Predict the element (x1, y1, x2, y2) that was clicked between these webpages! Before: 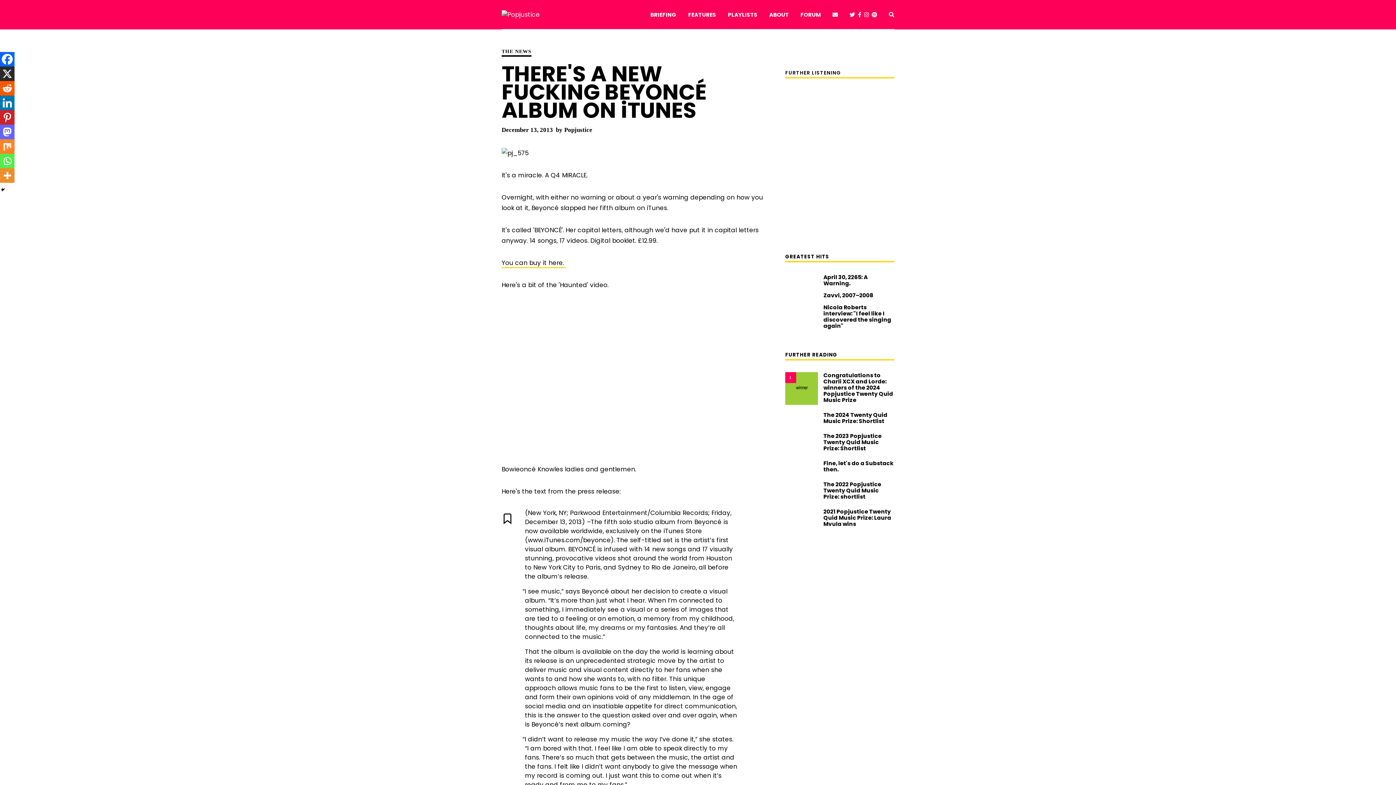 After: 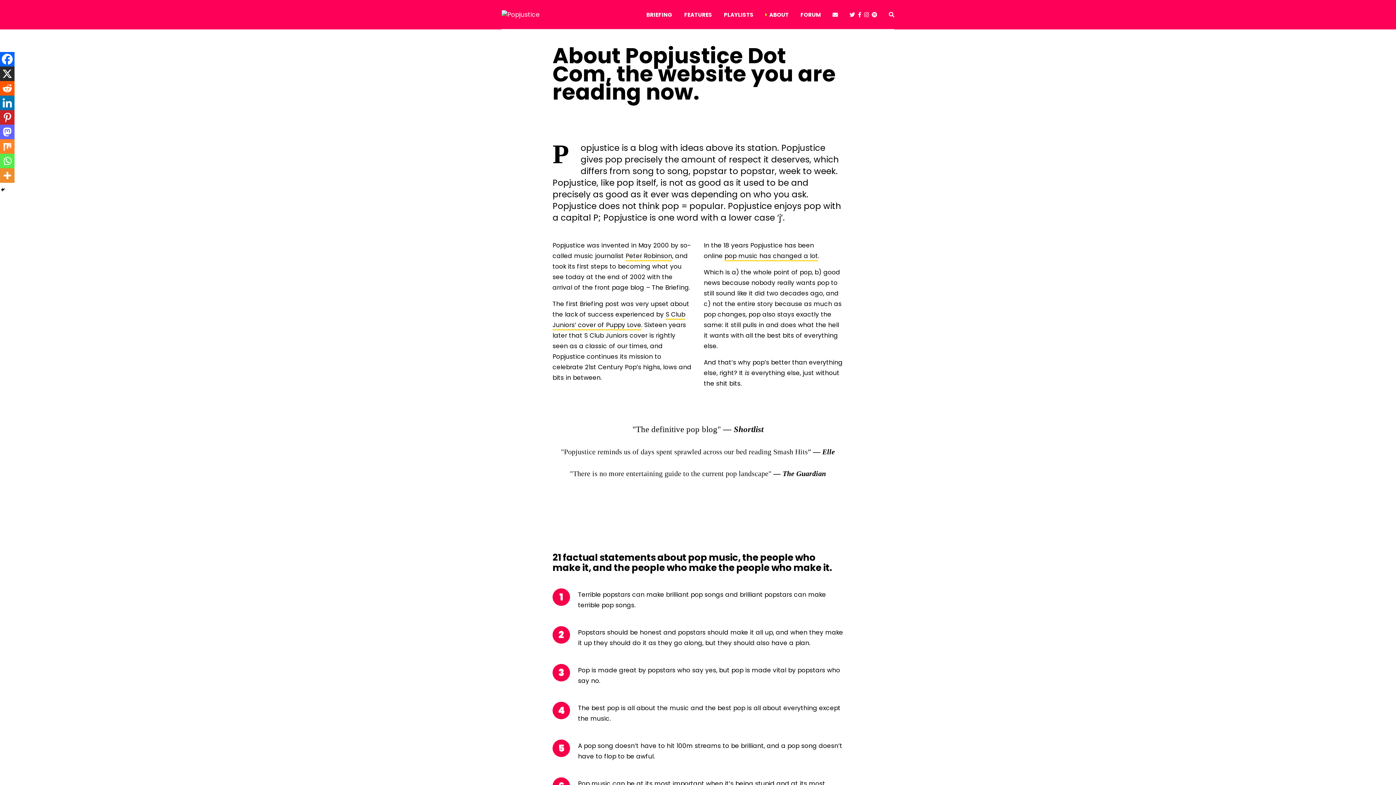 Action: bbox: (769, 0, 789, 29) label: ABOUT